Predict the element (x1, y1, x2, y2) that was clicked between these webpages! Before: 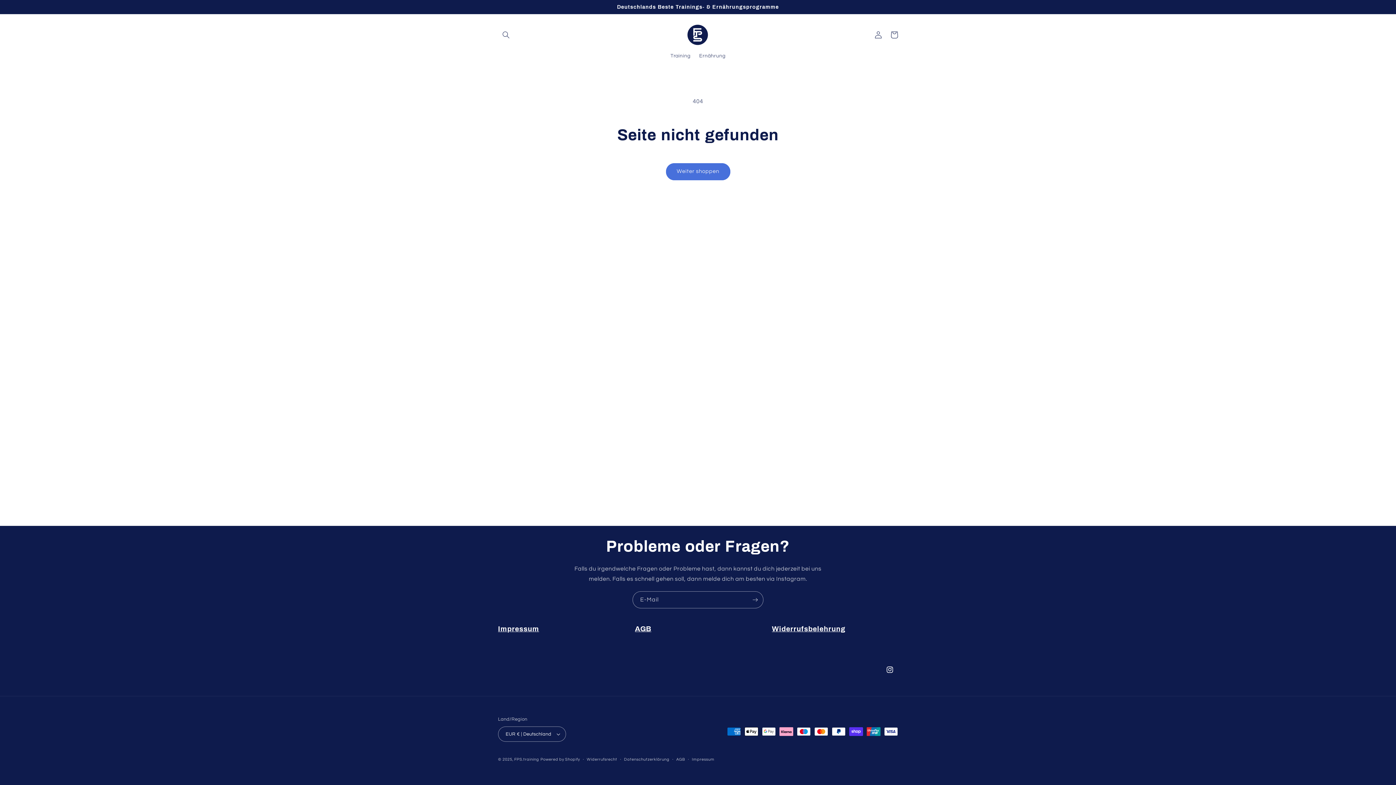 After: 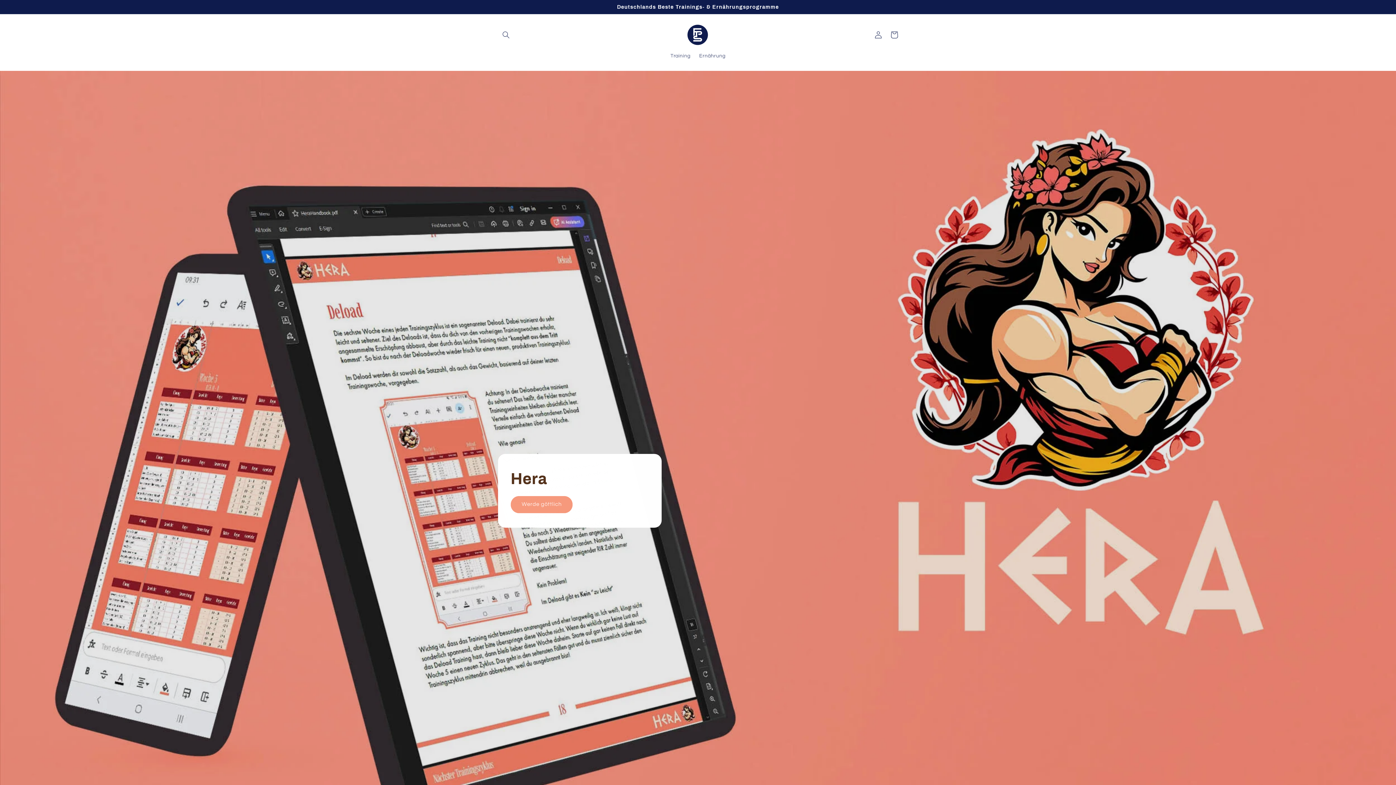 Action: bbox: (679, 21, 717, 48)